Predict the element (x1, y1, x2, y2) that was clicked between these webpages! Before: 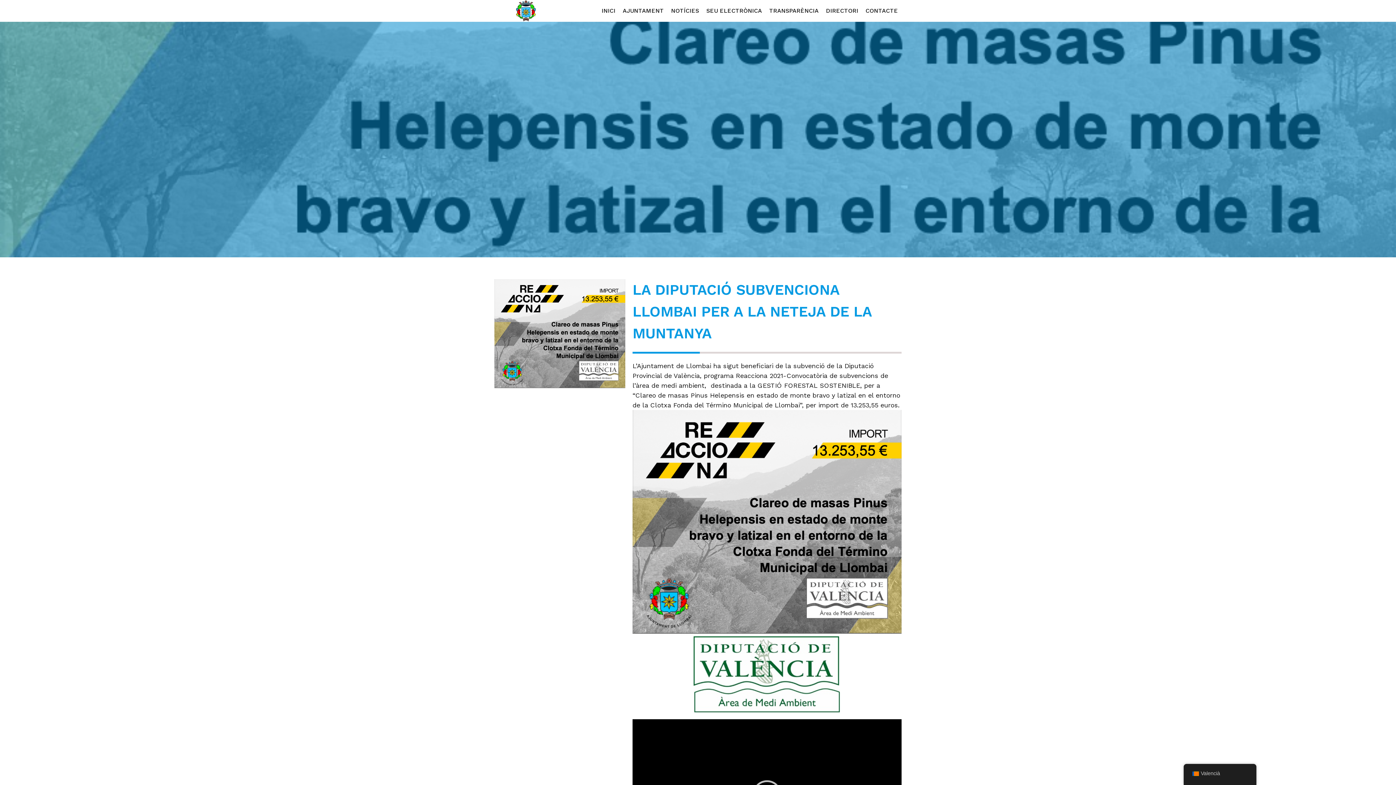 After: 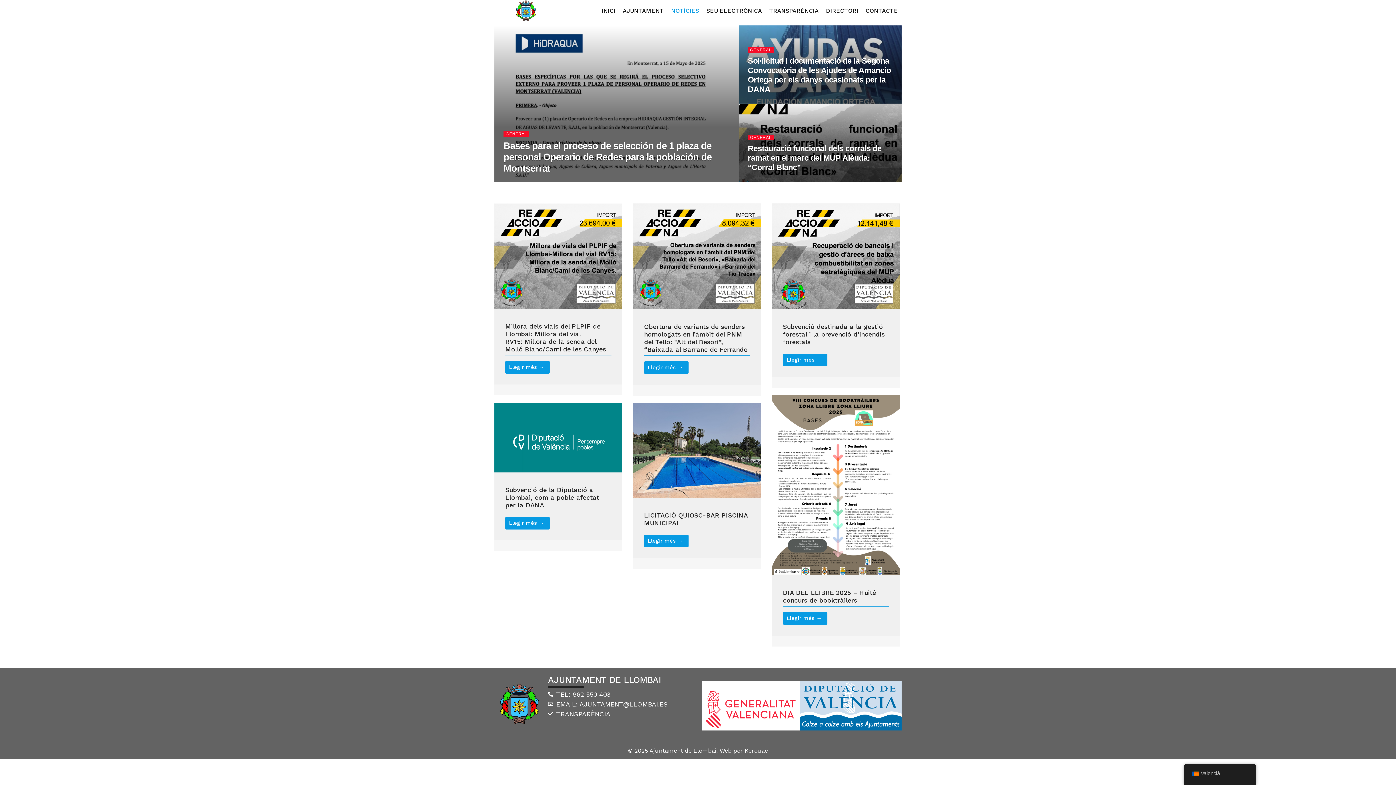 Action: label: NOTÍCIES bbox: (667, 6, 702, 15)